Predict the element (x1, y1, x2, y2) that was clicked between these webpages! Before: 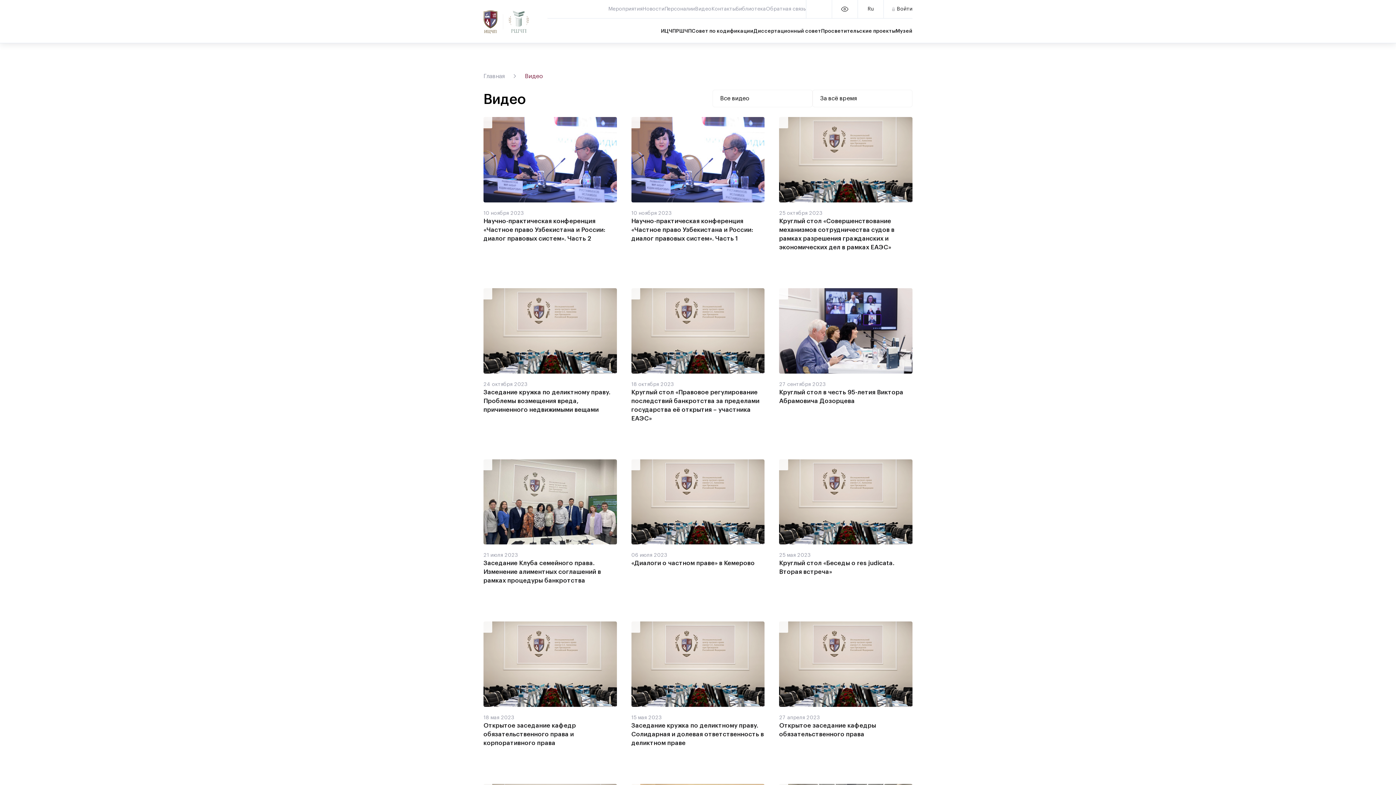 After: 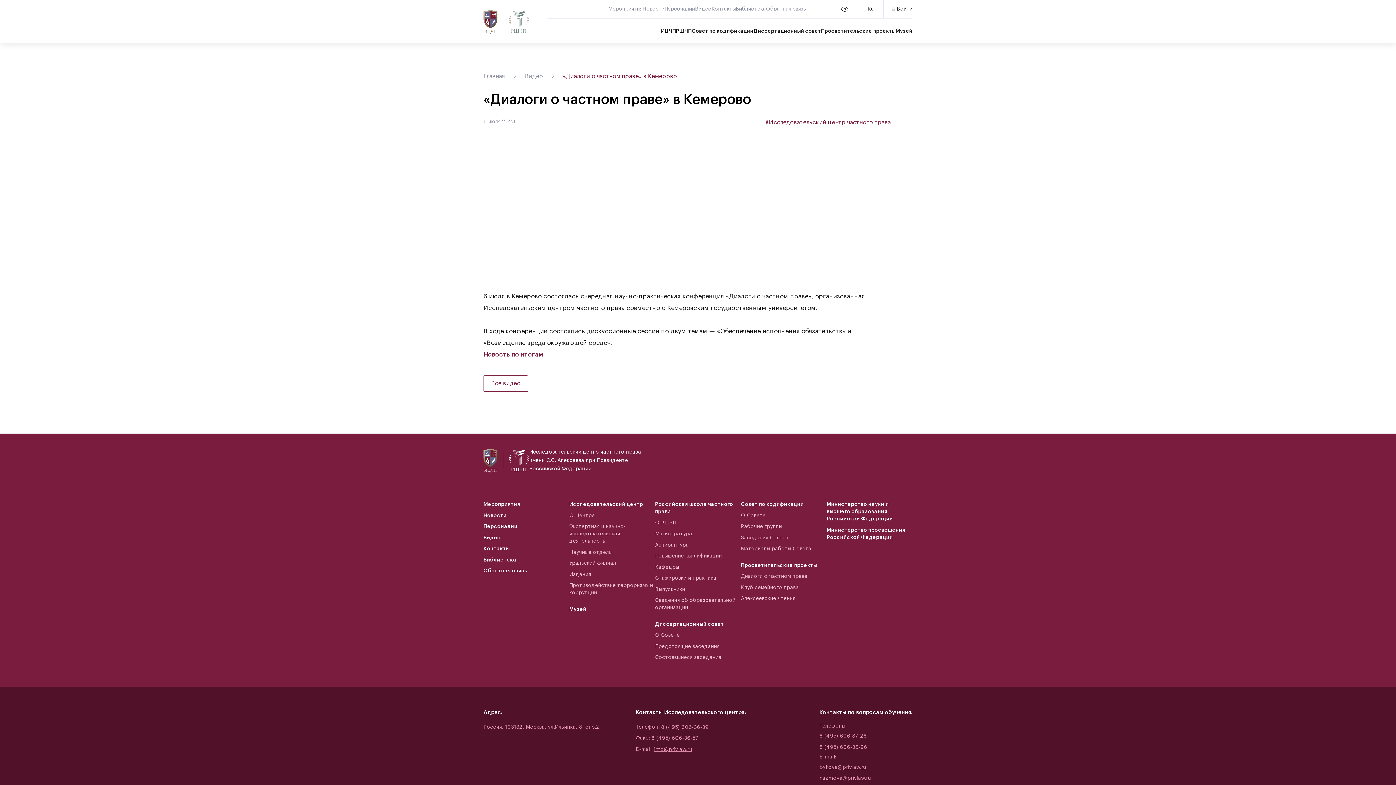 Action: bbox: (631, 459, 764, 579) label: 06 июля 2023
«Диалоги о частном праве» в Кемерово